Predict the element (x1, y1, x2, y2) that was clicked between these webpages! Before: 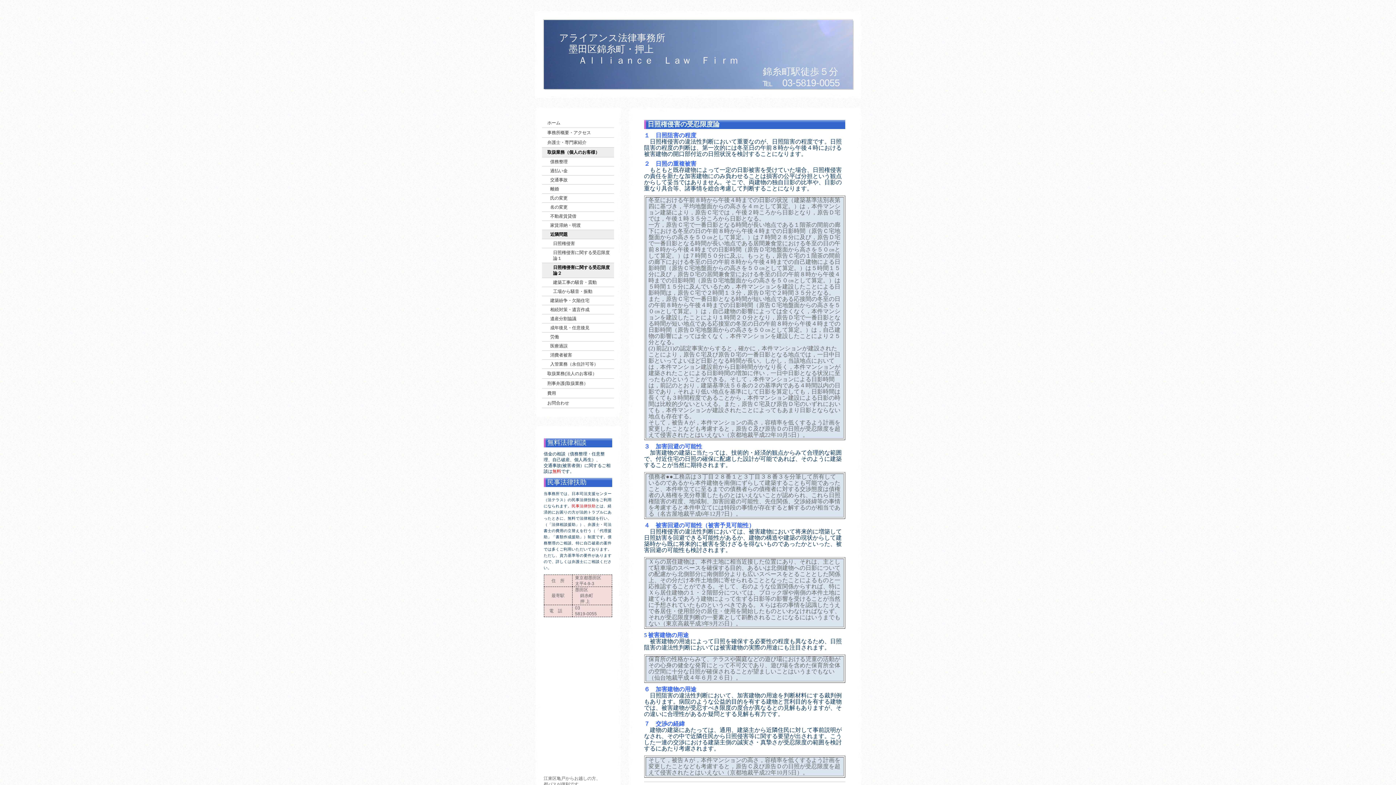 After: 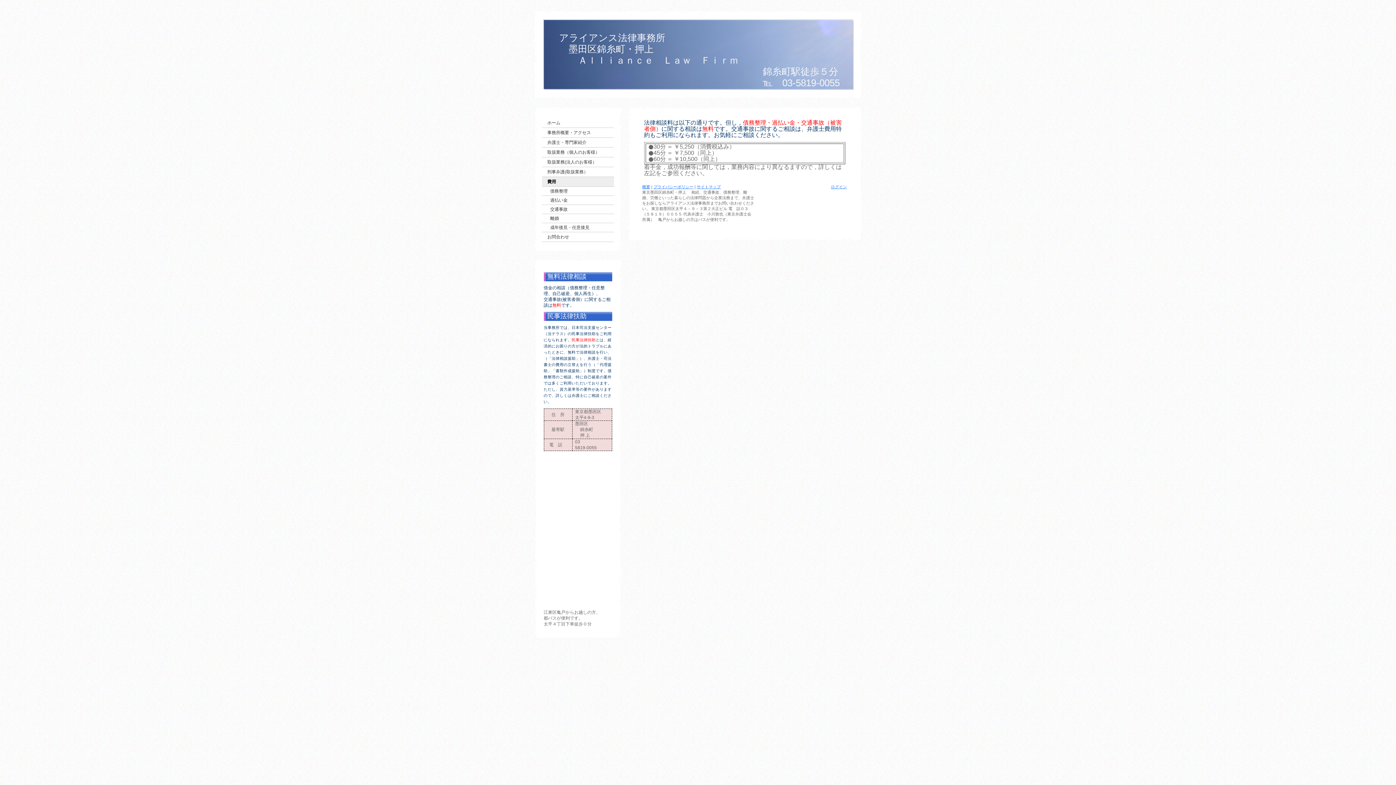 Action: label: 費用 bbox: (542, 388, 614, 398)